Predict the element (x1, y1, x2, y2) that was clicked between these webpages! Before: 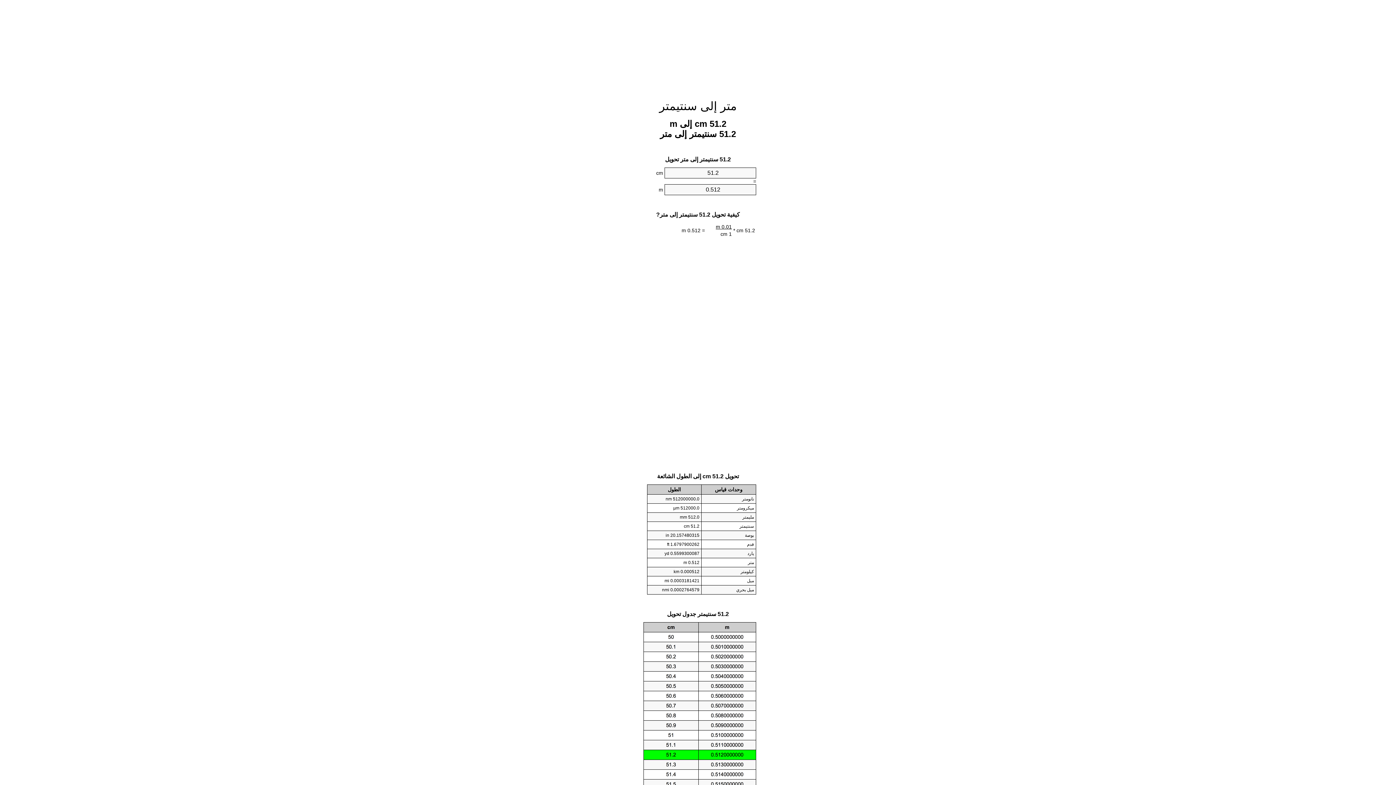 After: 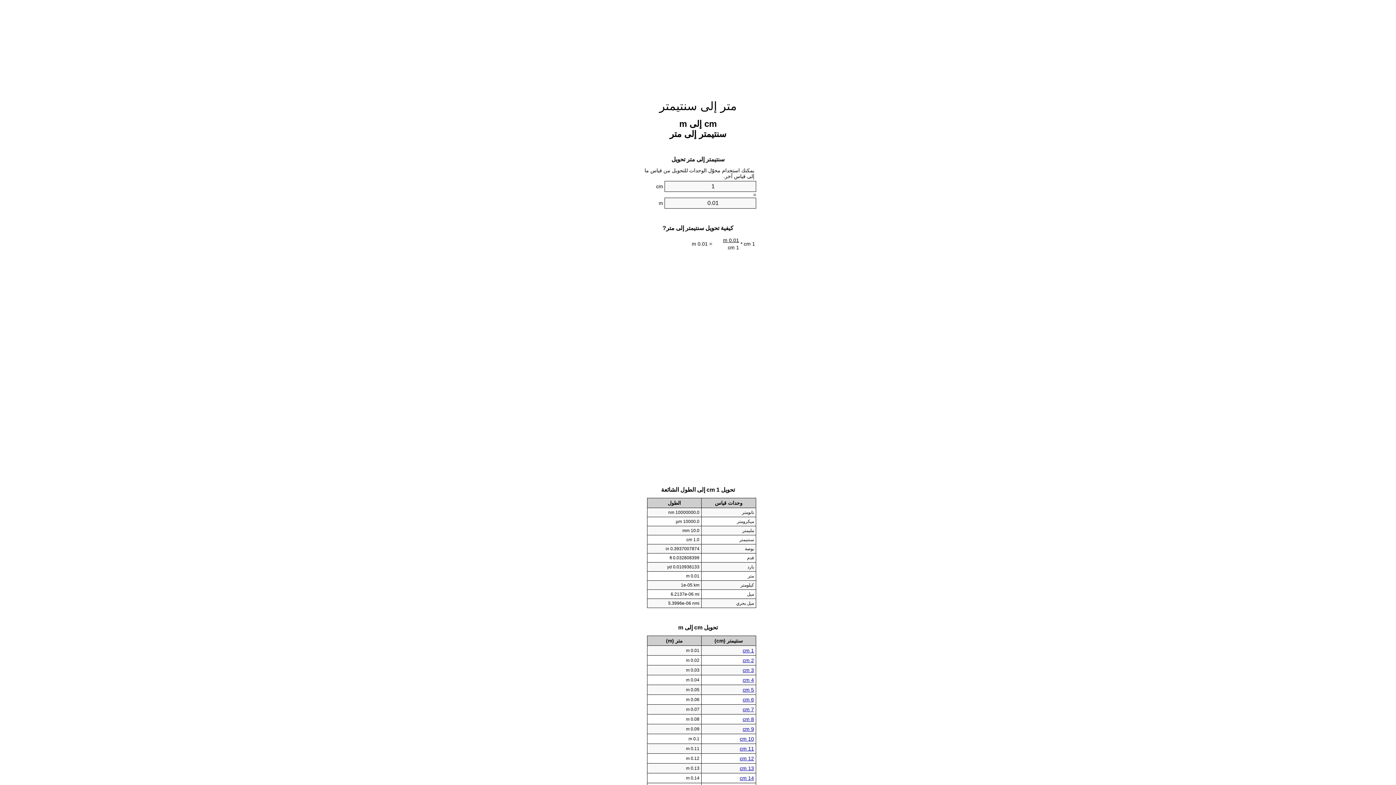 Action: label: متر إلى سنتيمتر bbox: (659, 99, 736, 112)